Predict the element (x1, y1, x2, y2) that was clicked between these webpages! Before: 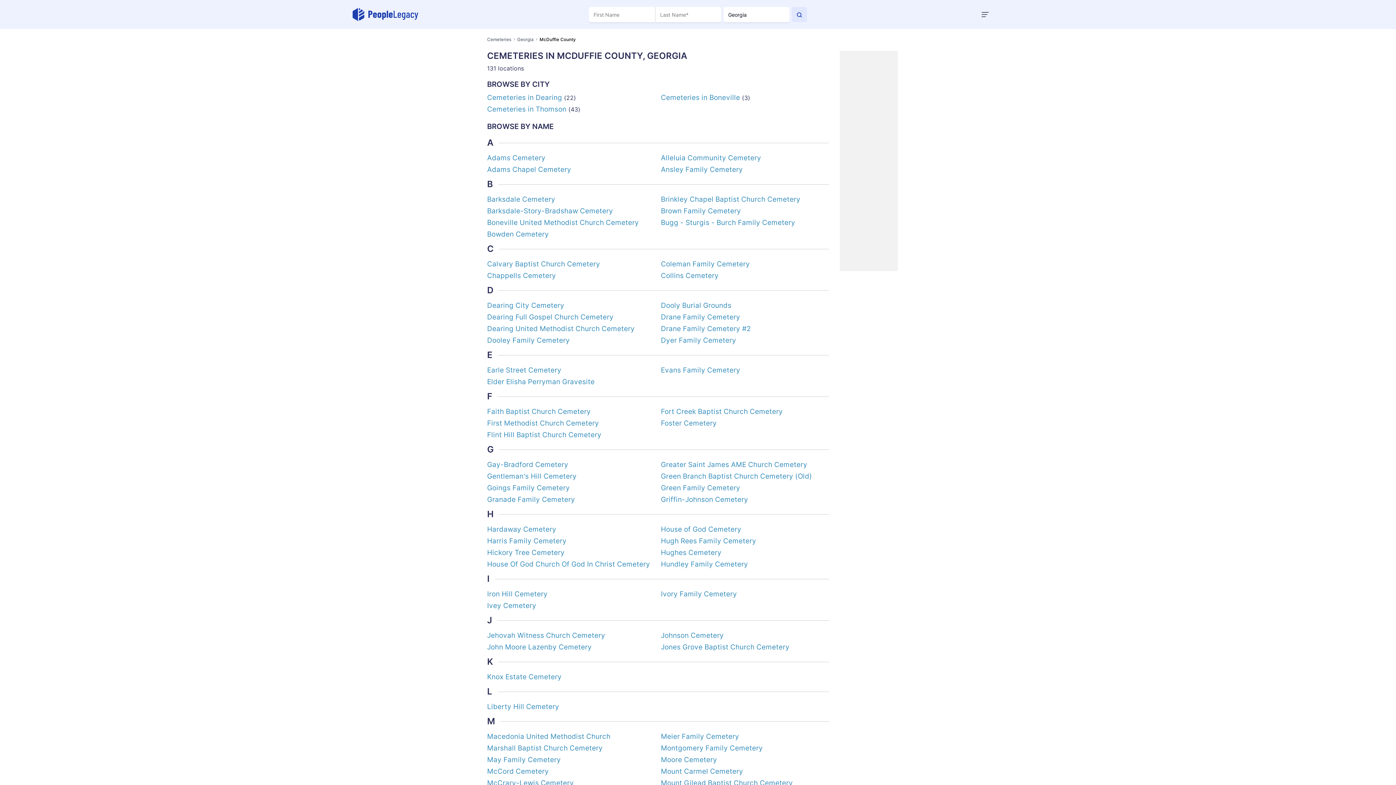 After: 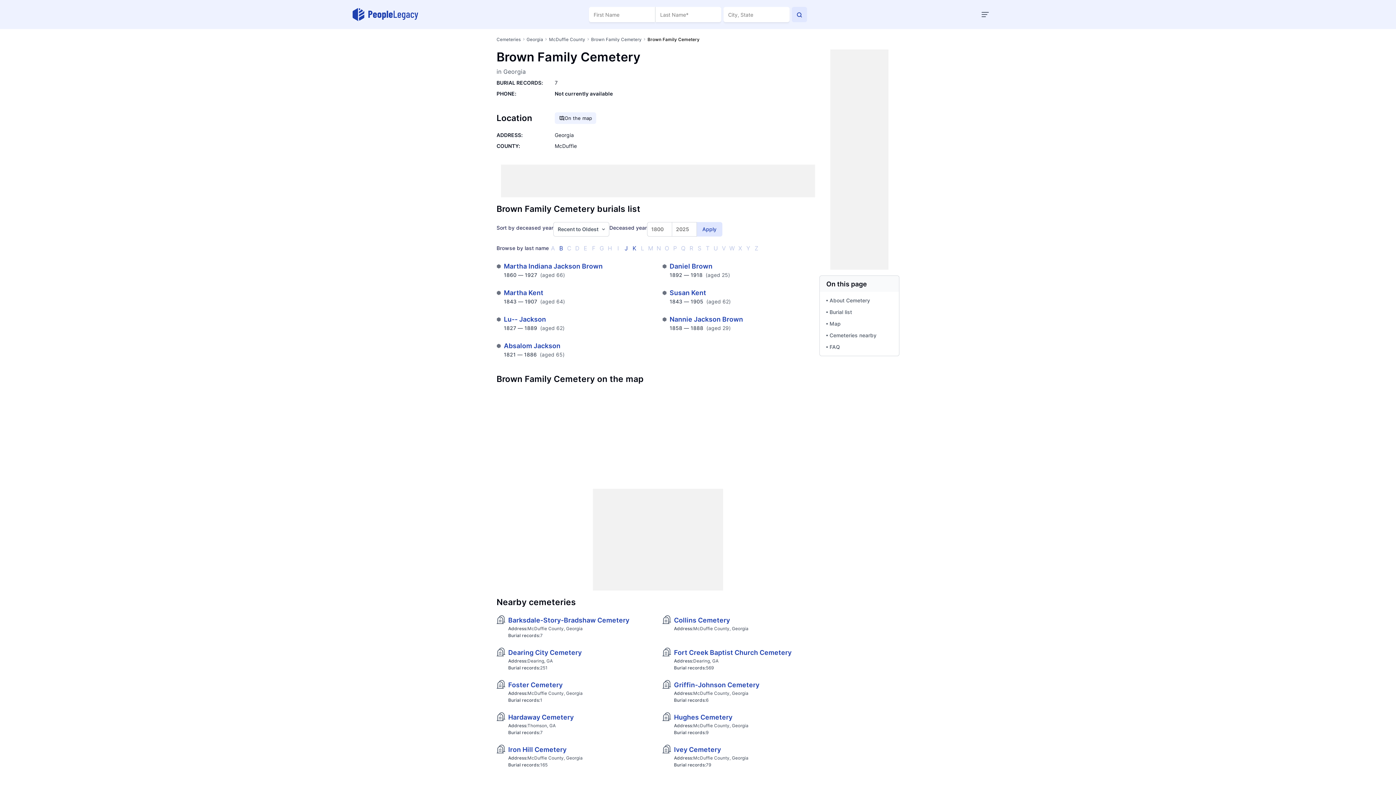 Action: bbox: (661, 205, 829, 216) label: Brown Family Cemetery